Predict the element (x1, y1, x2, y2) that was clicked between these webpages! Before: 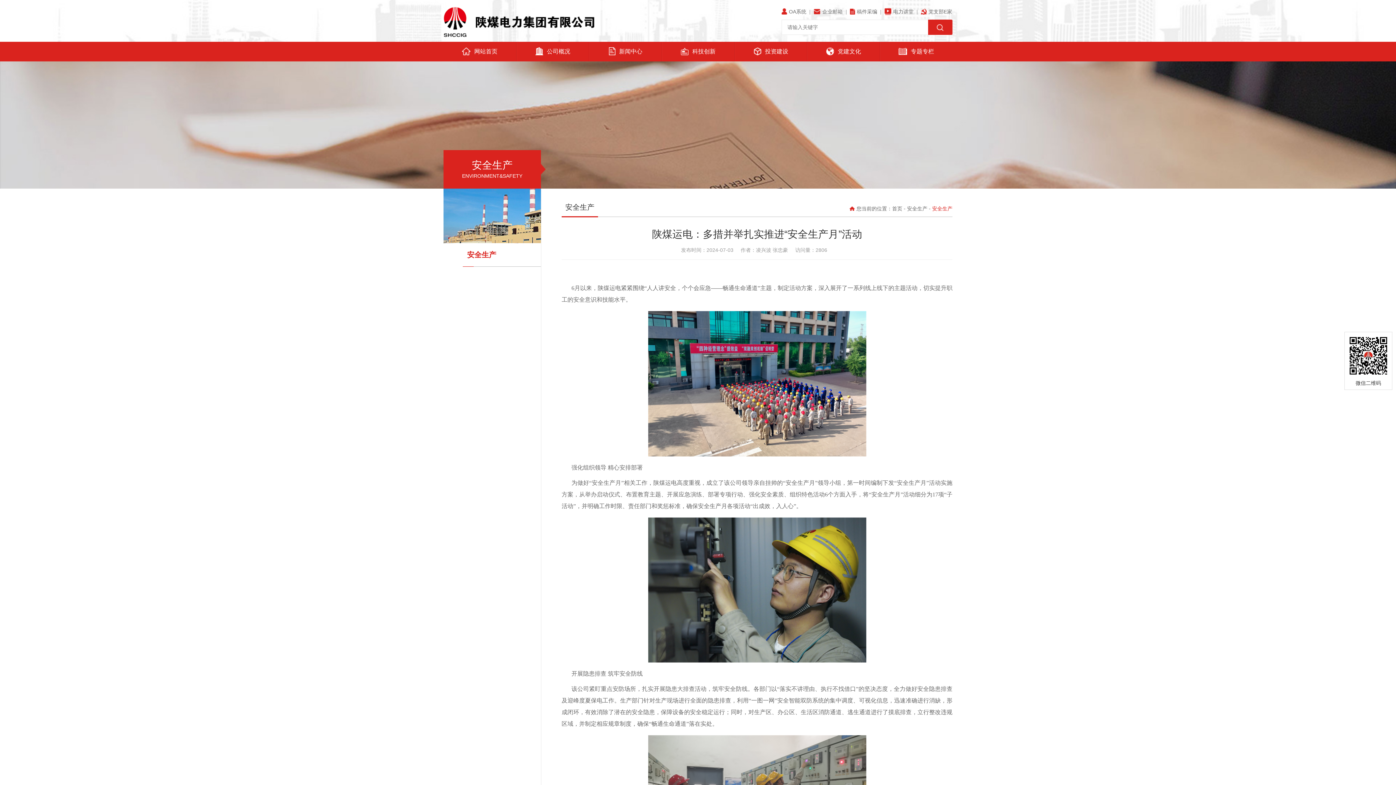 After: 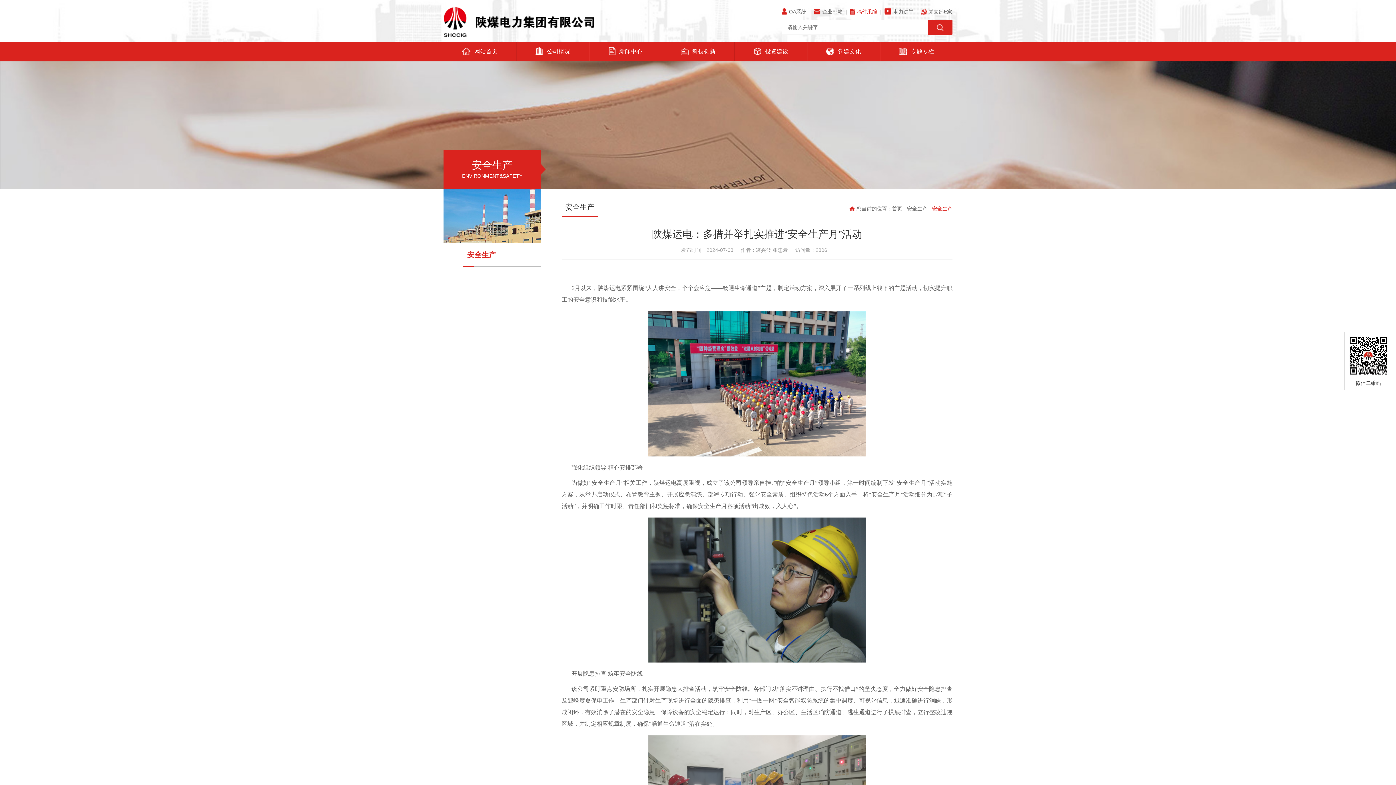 Action: label: 稿件采编 bbox: (850, 8, 877, 14)